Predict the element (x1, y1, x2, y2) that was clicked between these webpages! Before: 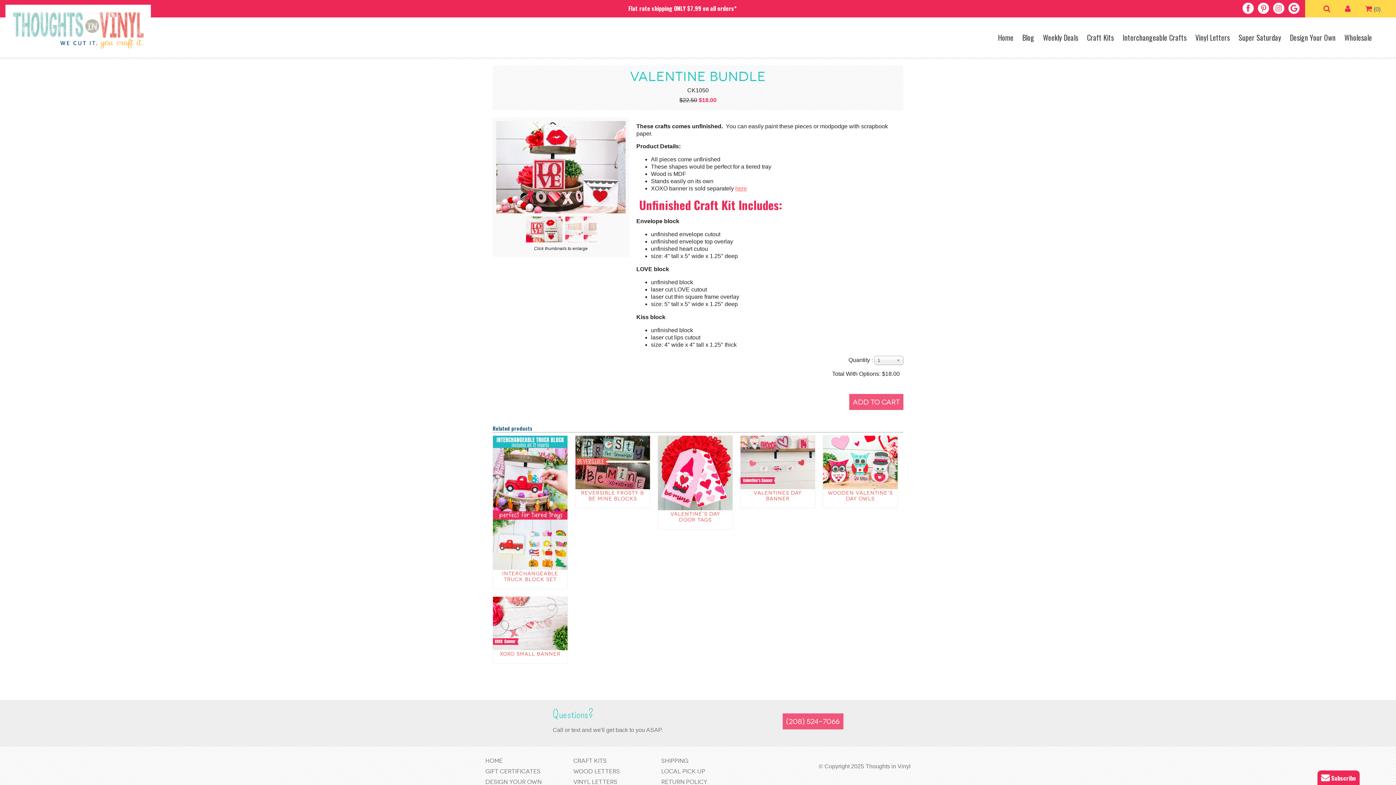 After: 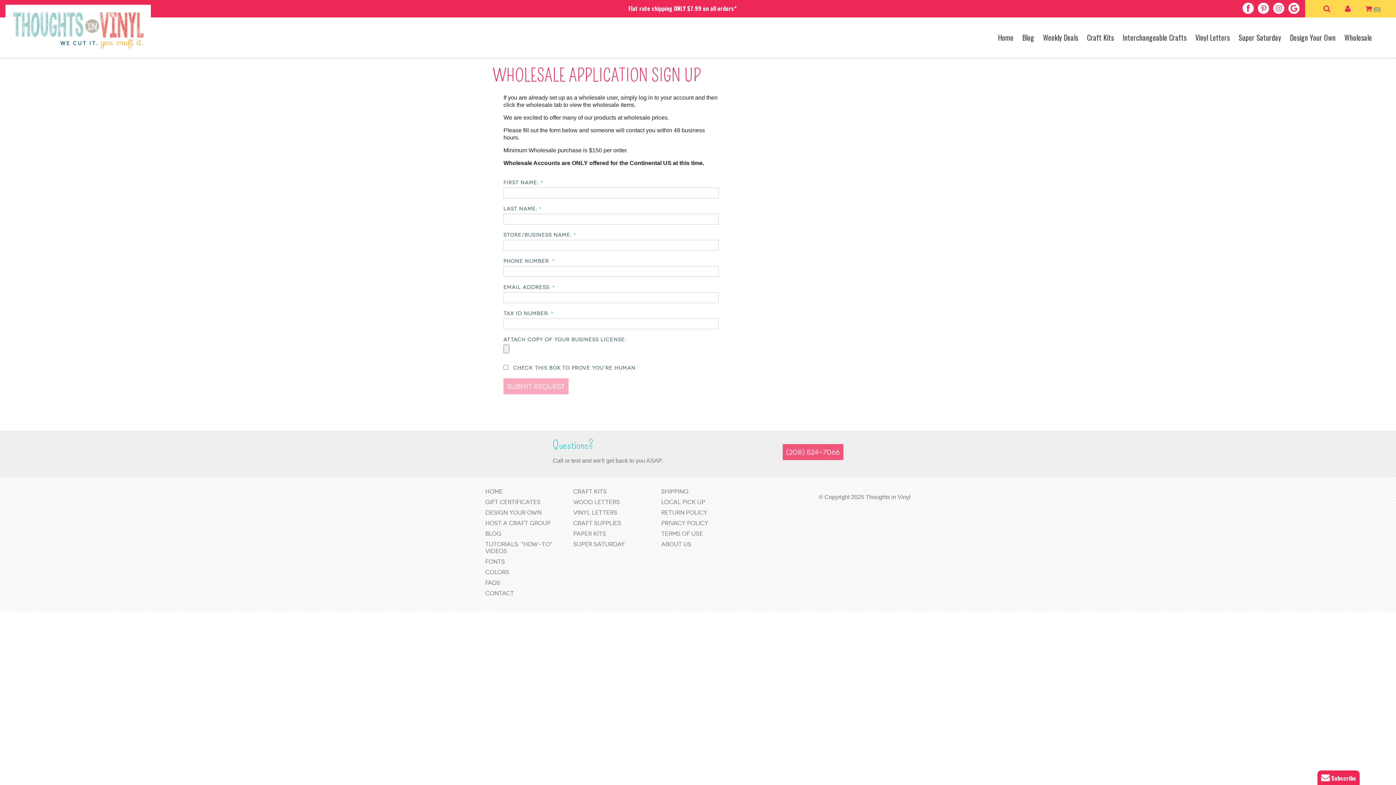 Action: label: Wholesale bbox: (1342, 29, 1374, 45)